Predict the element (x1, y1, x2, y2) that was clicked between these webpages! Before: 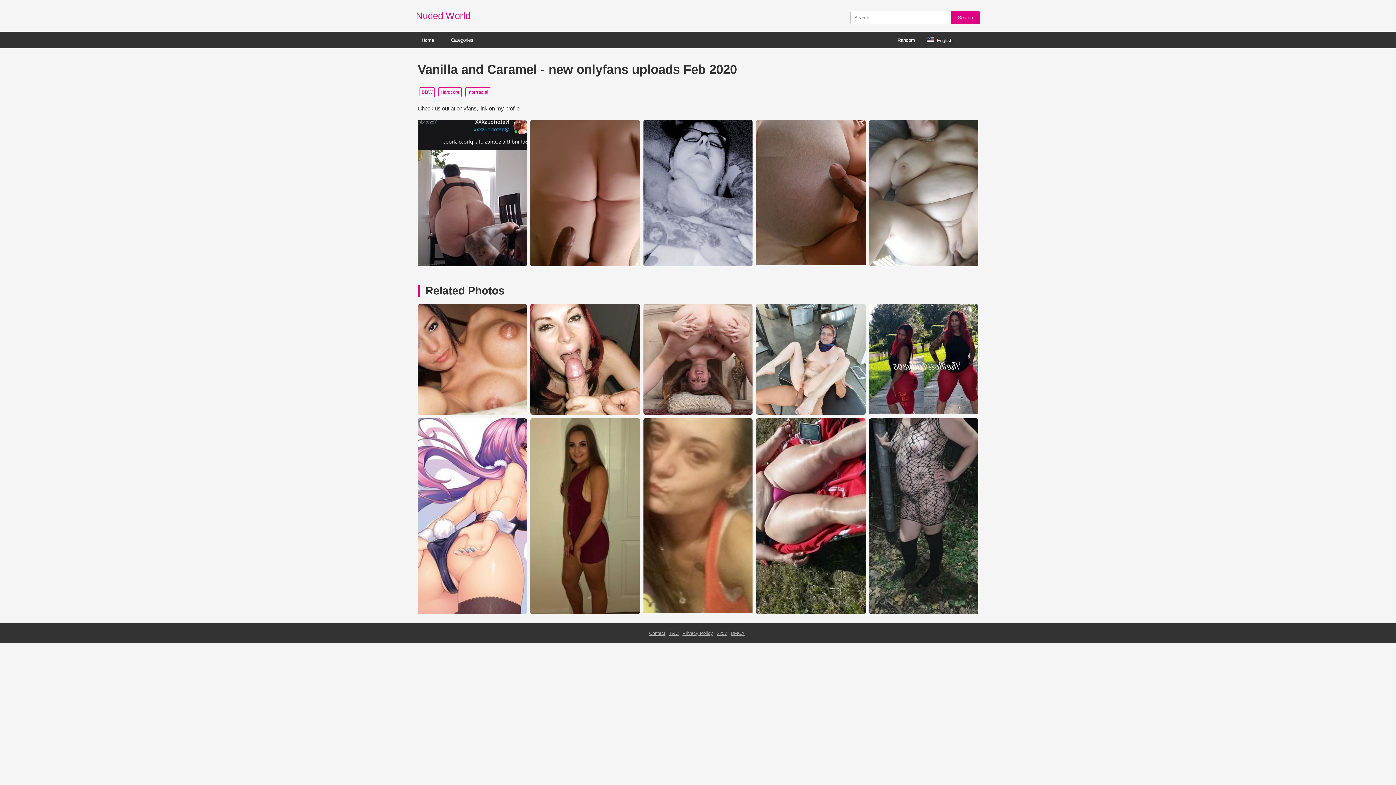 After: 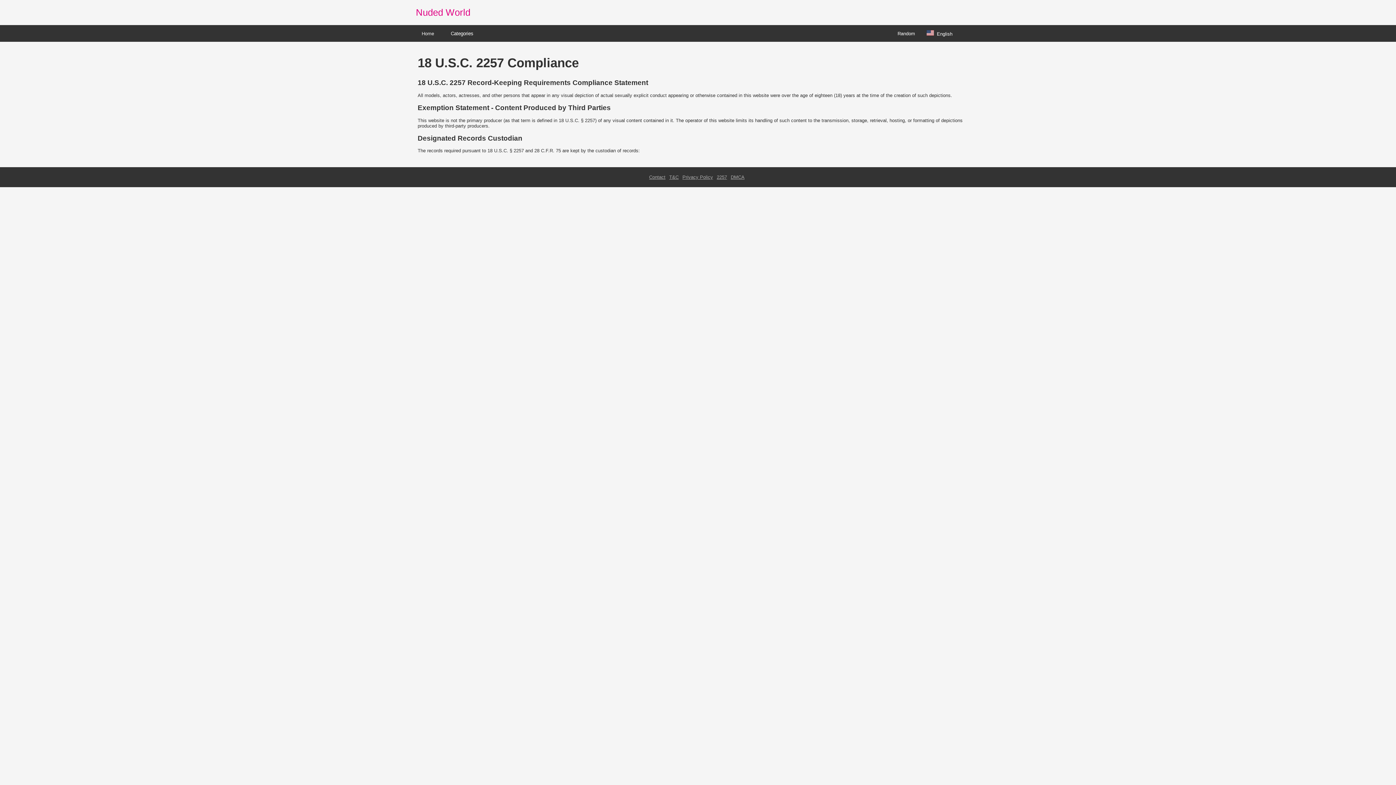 Action: label: 2257 bbox: (716, 630, 727, 636)